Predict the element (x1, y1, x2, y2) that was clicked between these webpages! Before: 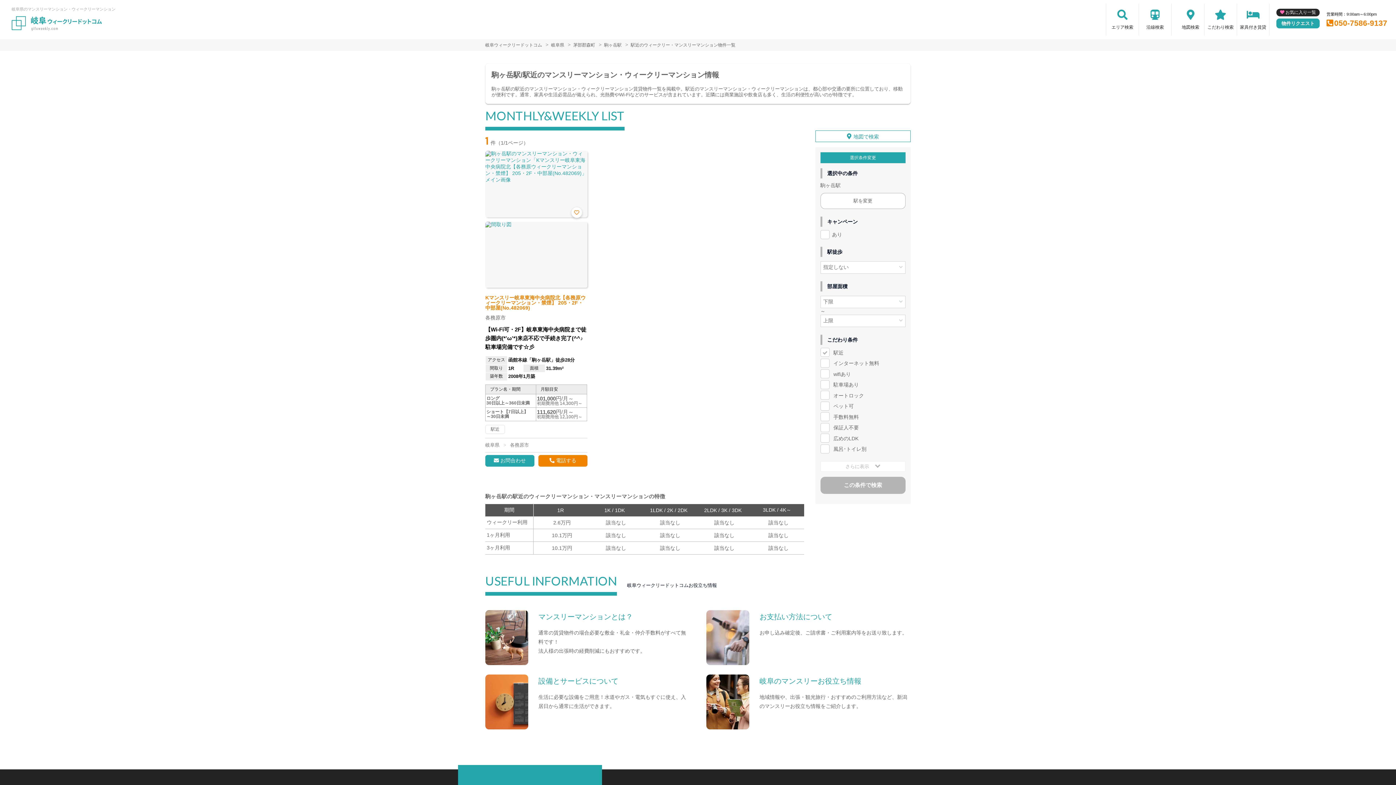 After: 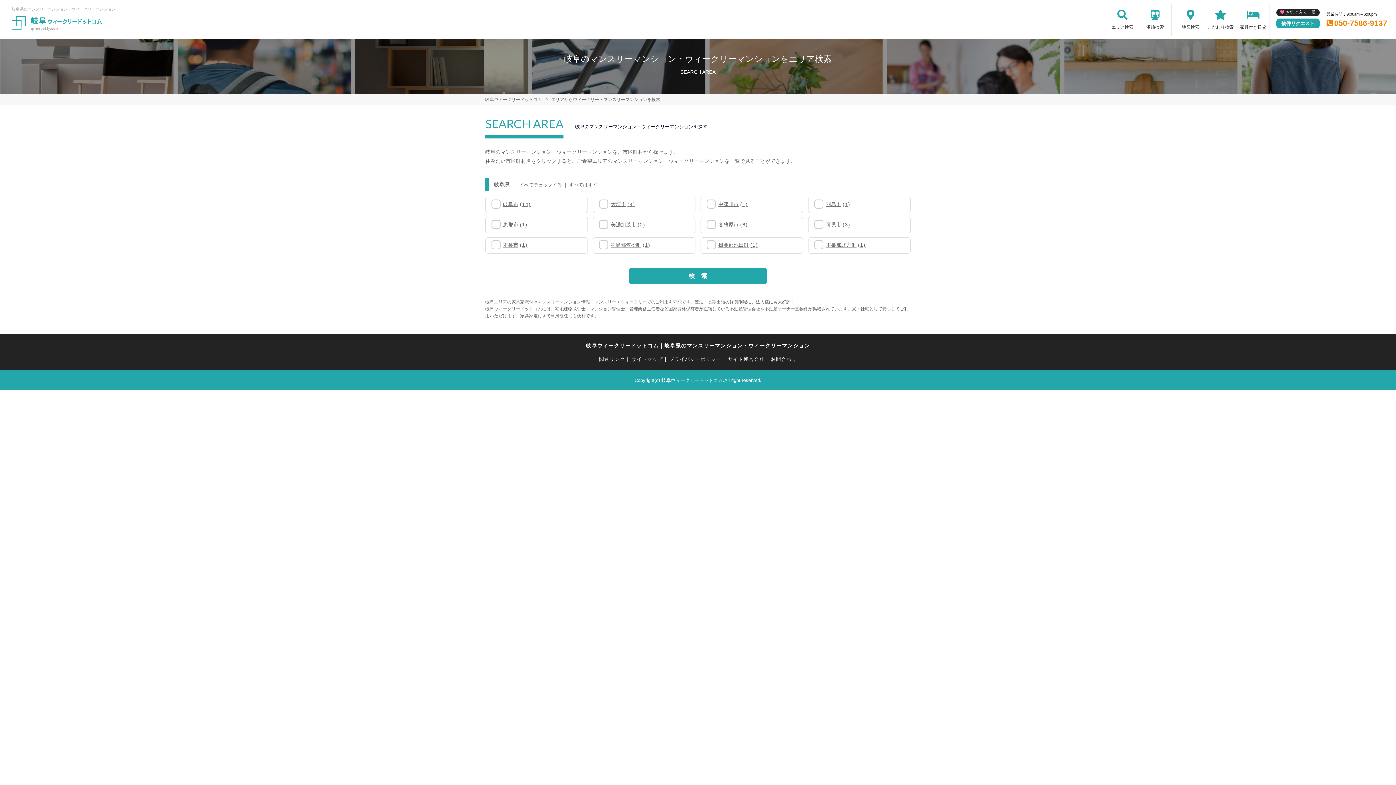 Action: bbox: (1106, 3, 1138, 35) label: エリア検索